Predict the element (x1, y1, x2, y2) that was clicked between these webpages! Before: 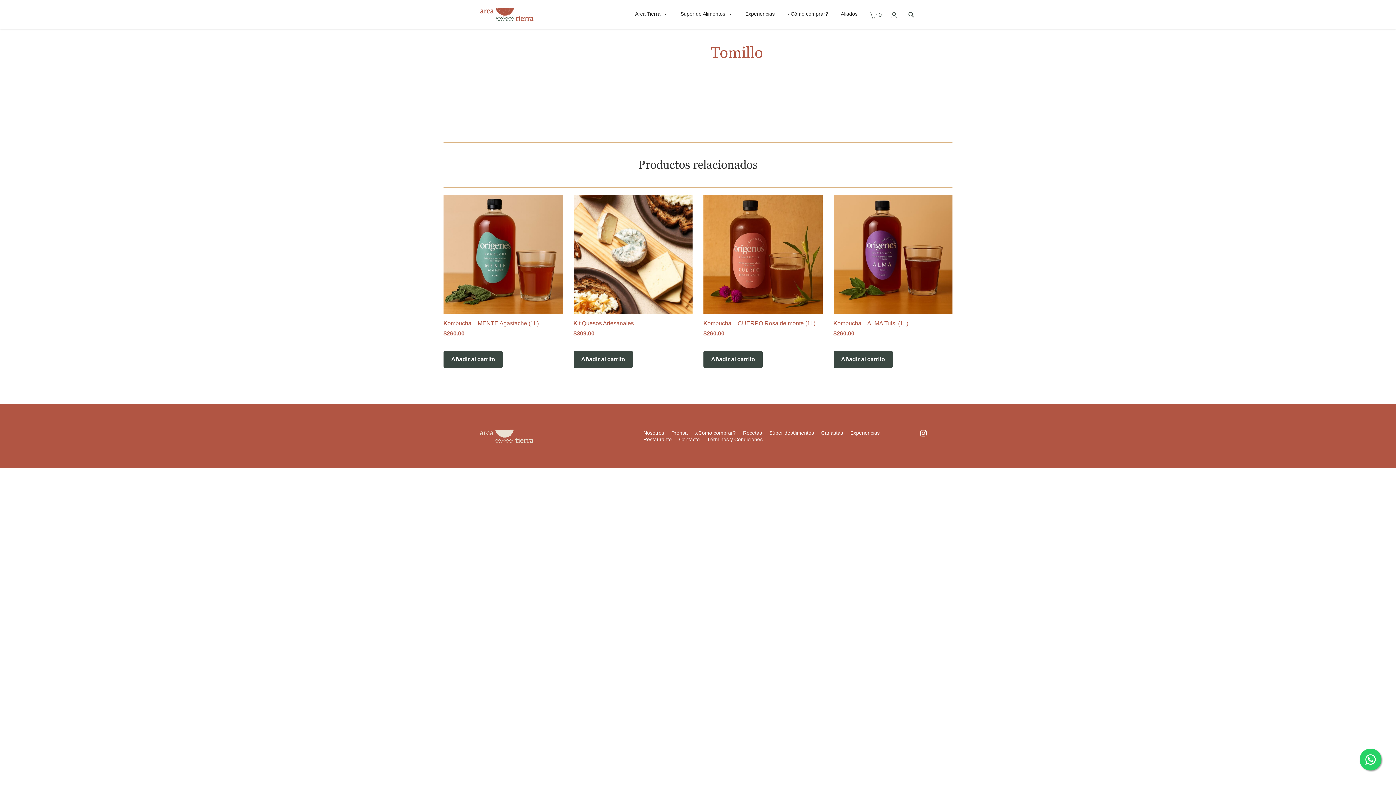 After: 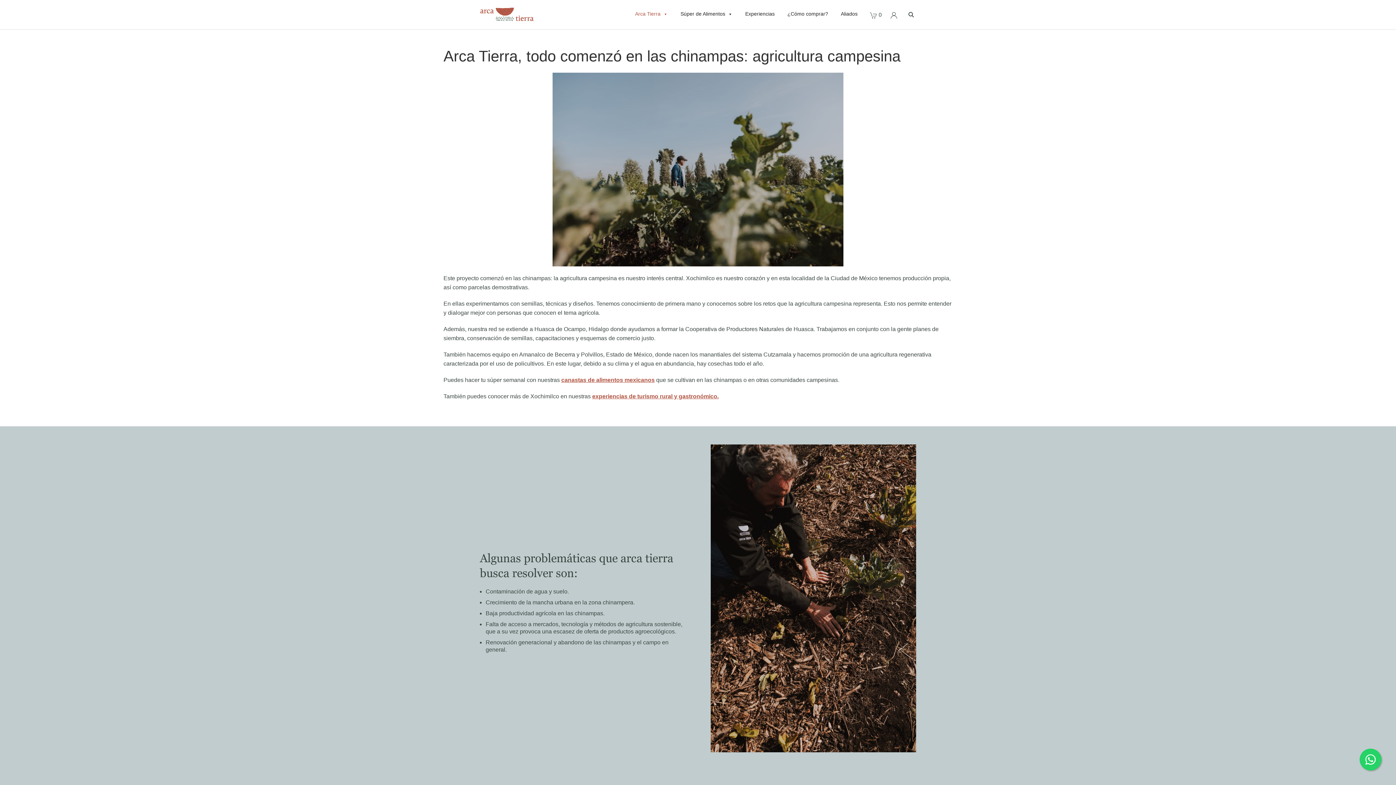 Action: label: Nosotros bbox: (643, 430, 664, 435)